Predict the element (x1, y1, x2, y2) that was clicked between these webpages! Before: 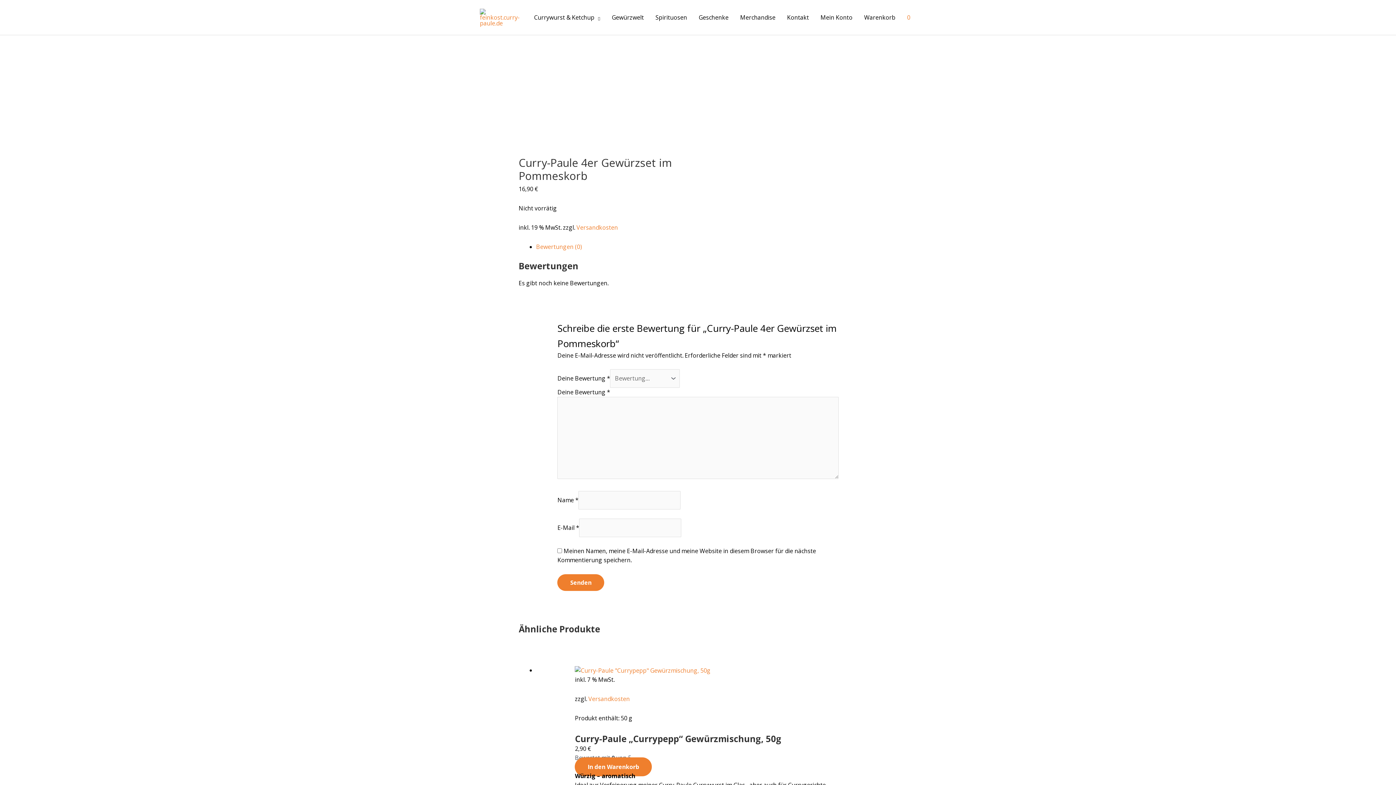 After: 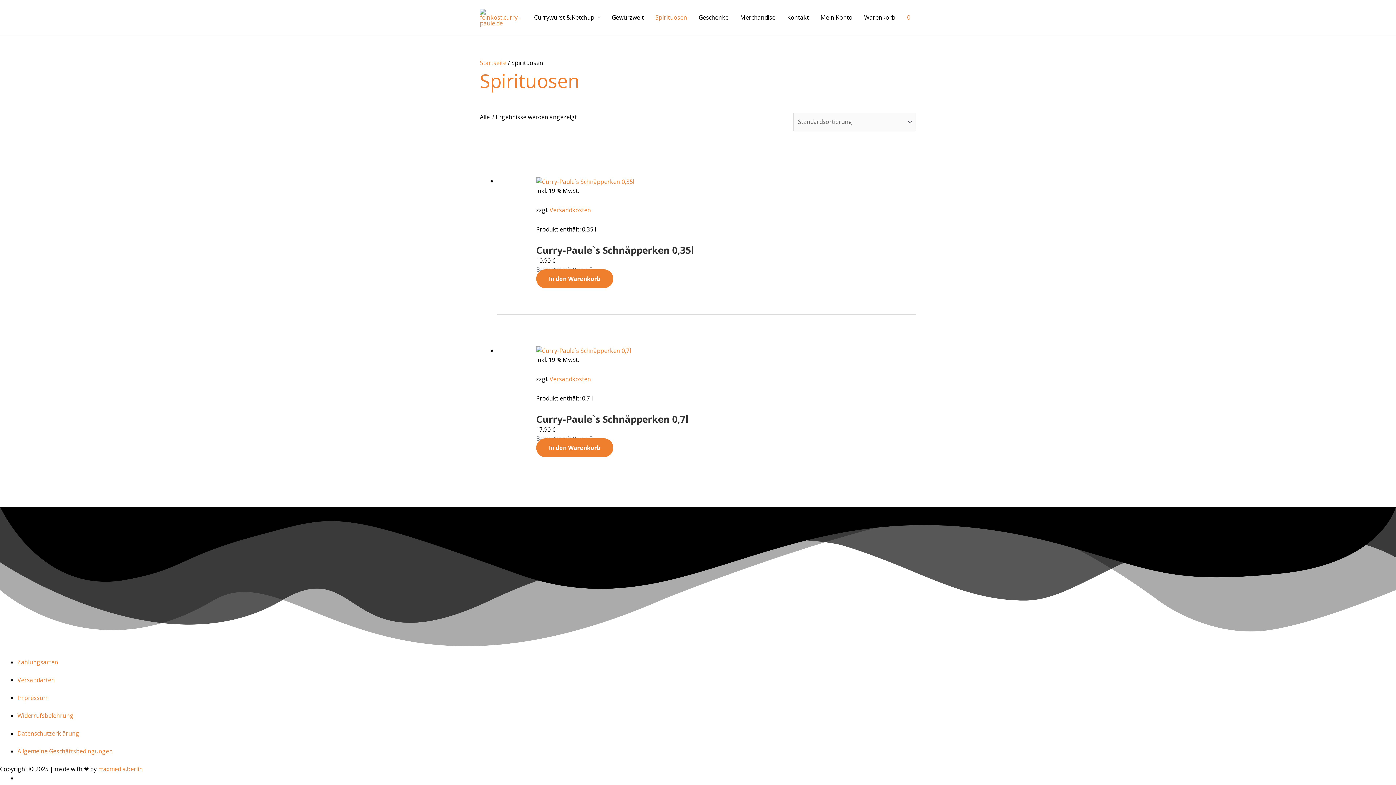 Action: bbox: (649, 5, 693, 29) label: Spirituosen